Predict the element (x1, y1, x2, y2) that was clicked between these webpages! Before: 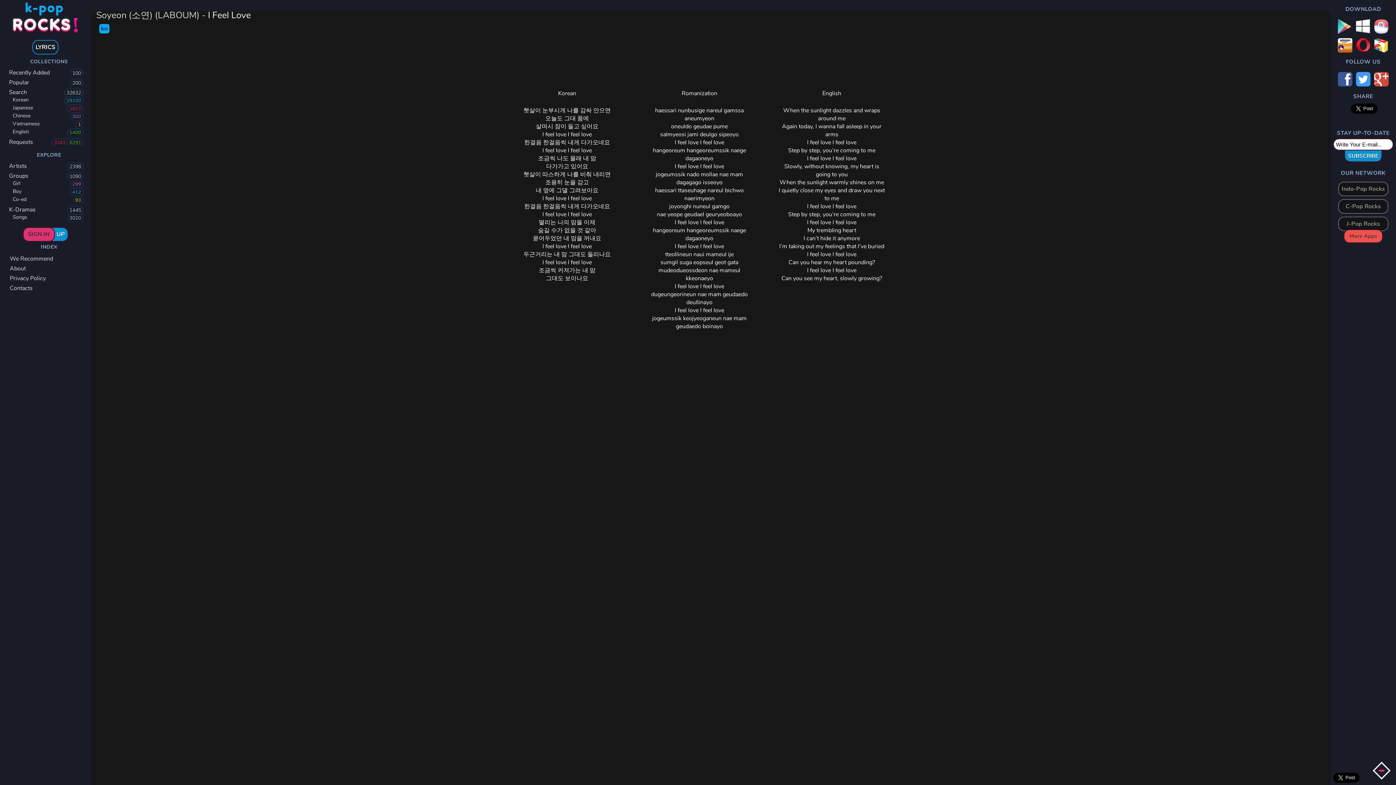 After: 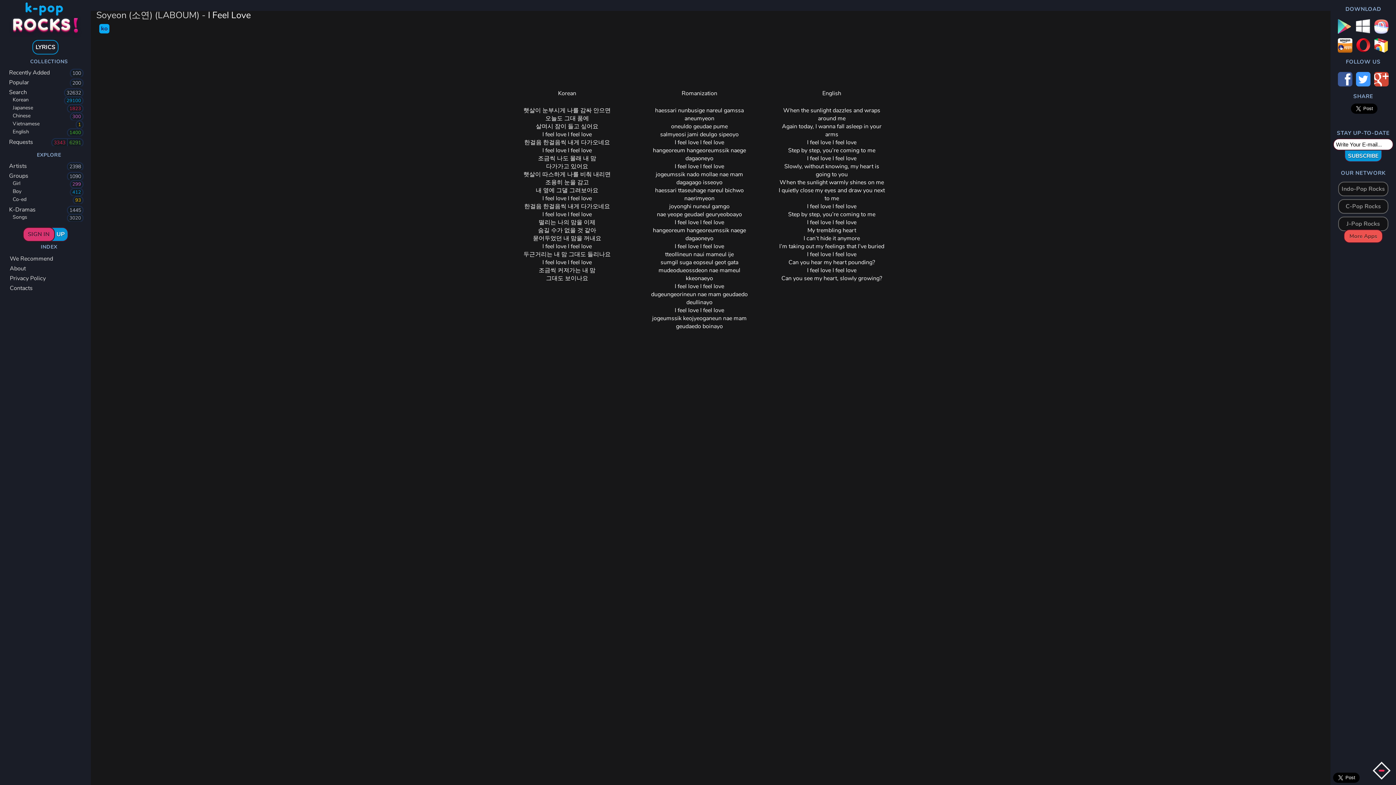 Action: bbox: (1338, 19, 1352, 33)